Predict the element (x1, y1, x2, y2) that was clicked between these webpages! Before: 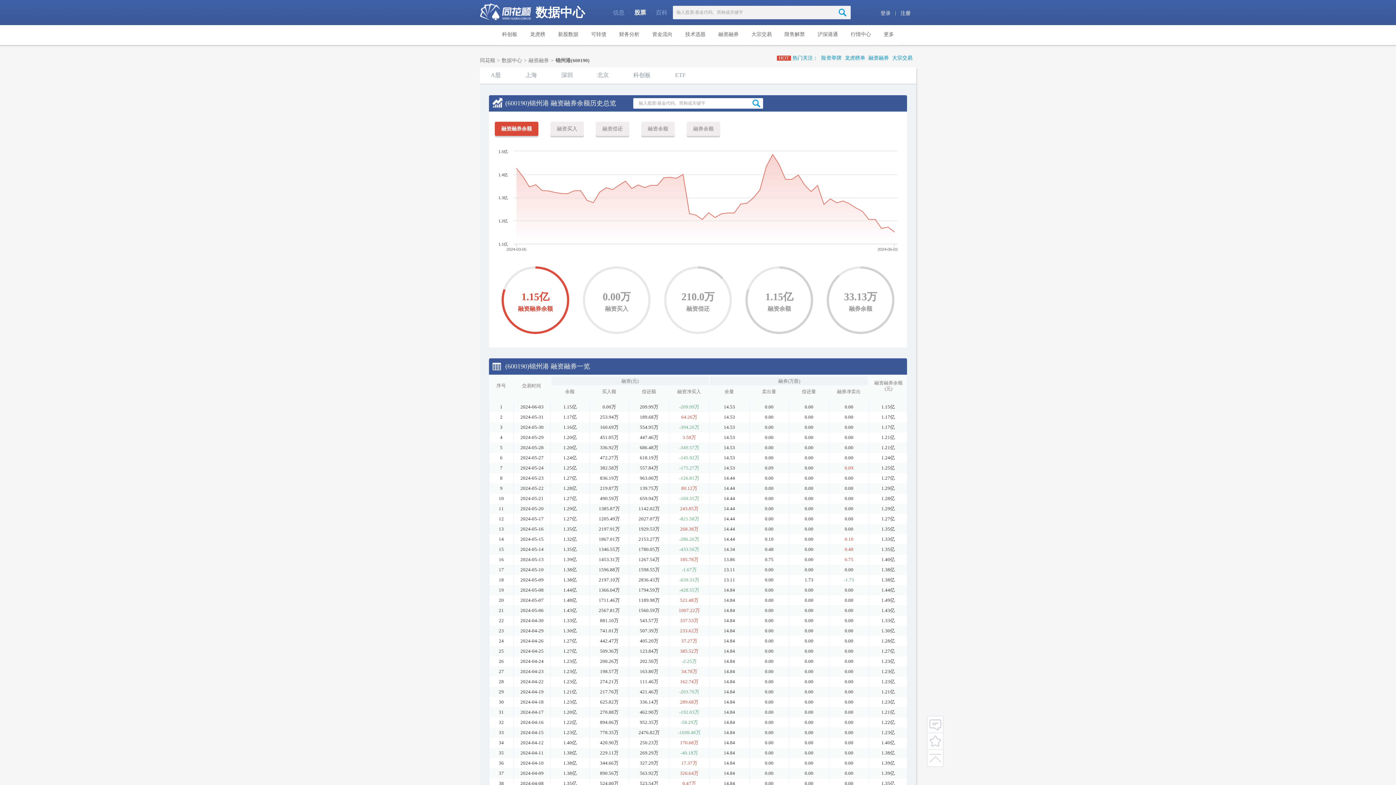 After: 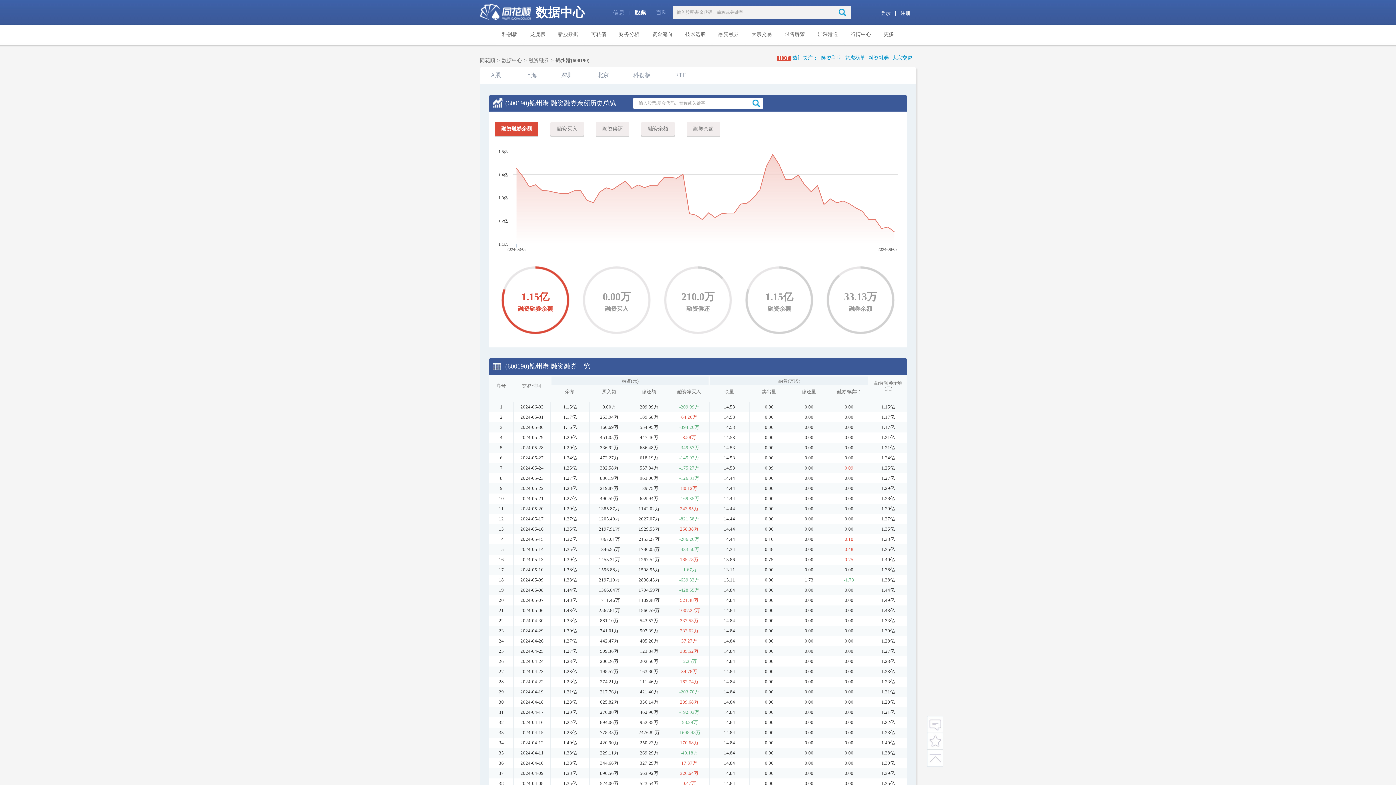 Action: bbox: (880, 9, 890, 17) label: 登录